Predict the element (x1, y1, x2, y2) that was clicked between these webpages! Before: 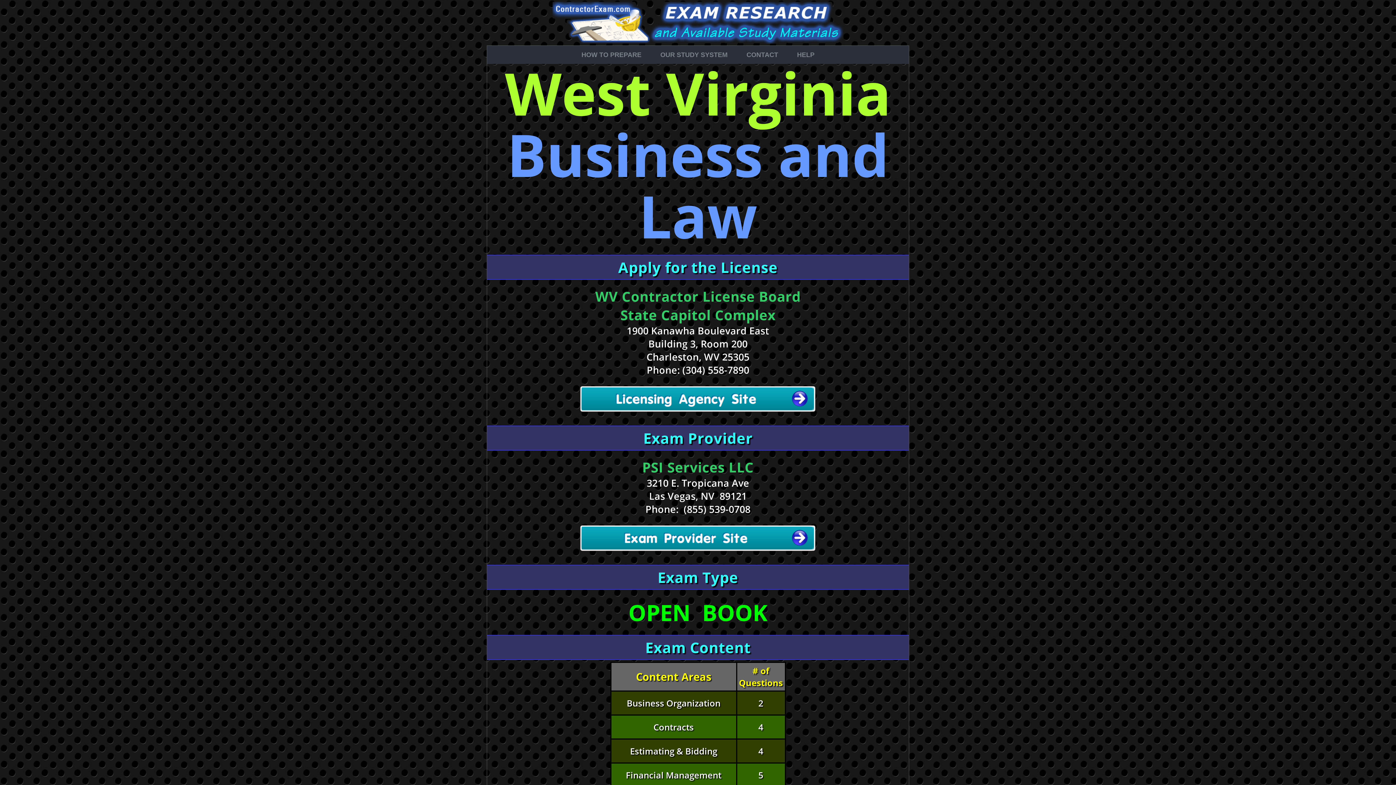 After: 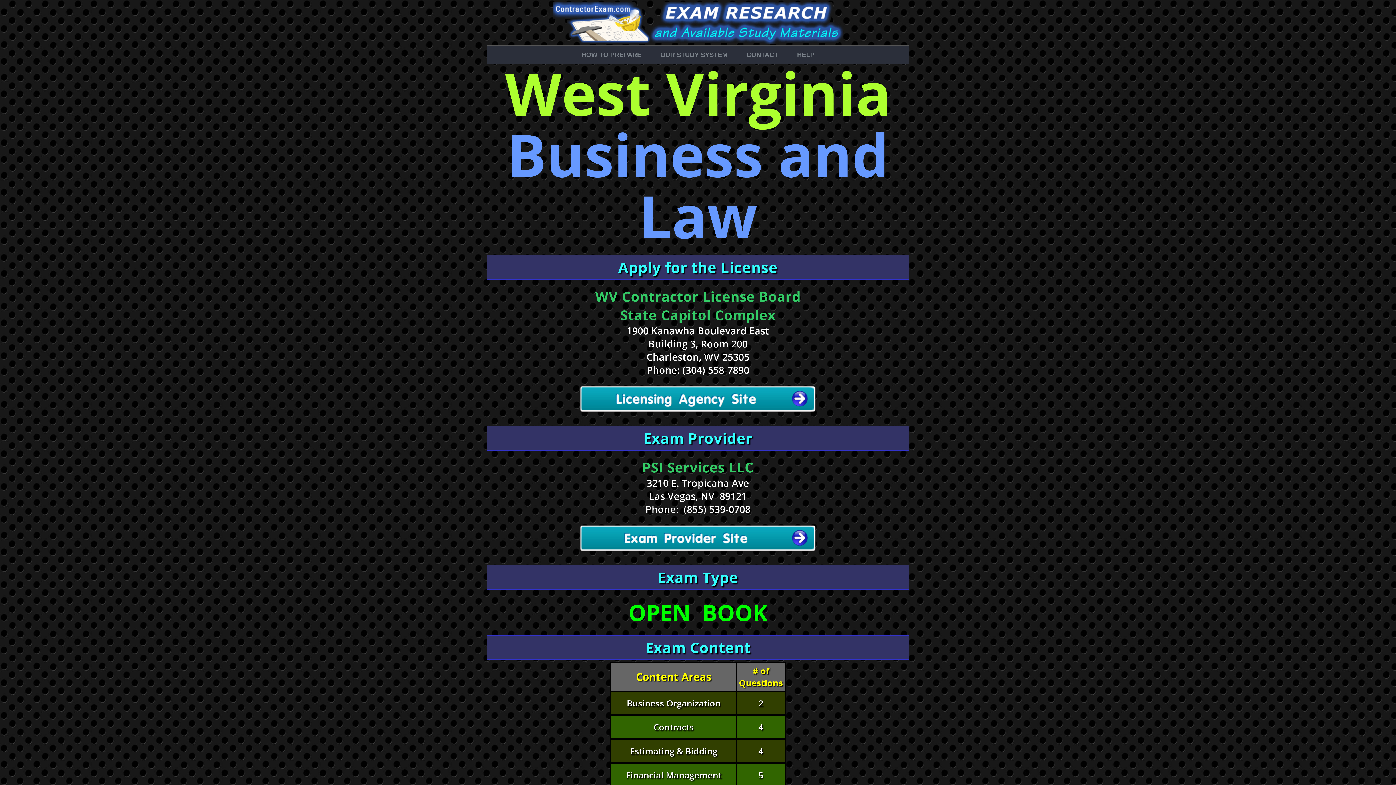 Action: bbox: (508, 525, 888, 552)